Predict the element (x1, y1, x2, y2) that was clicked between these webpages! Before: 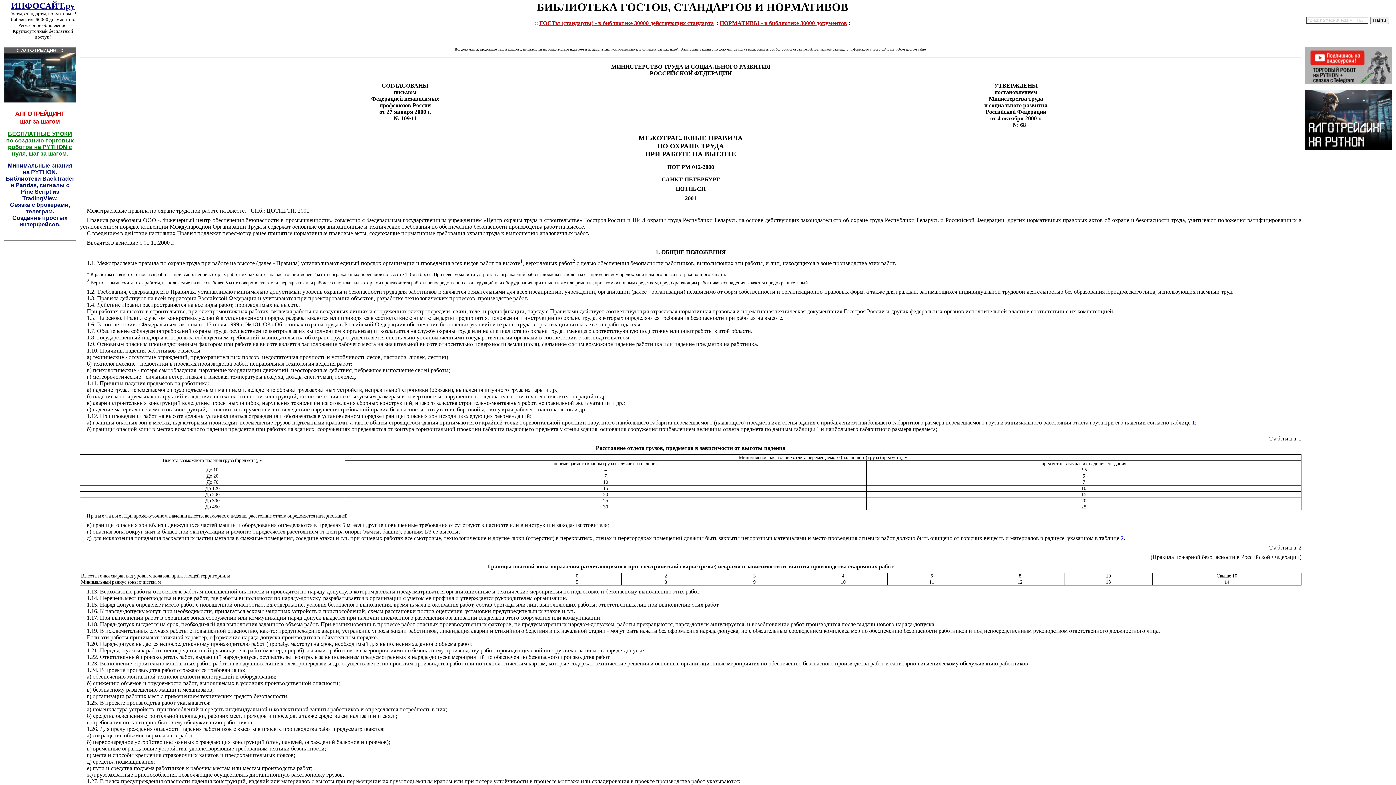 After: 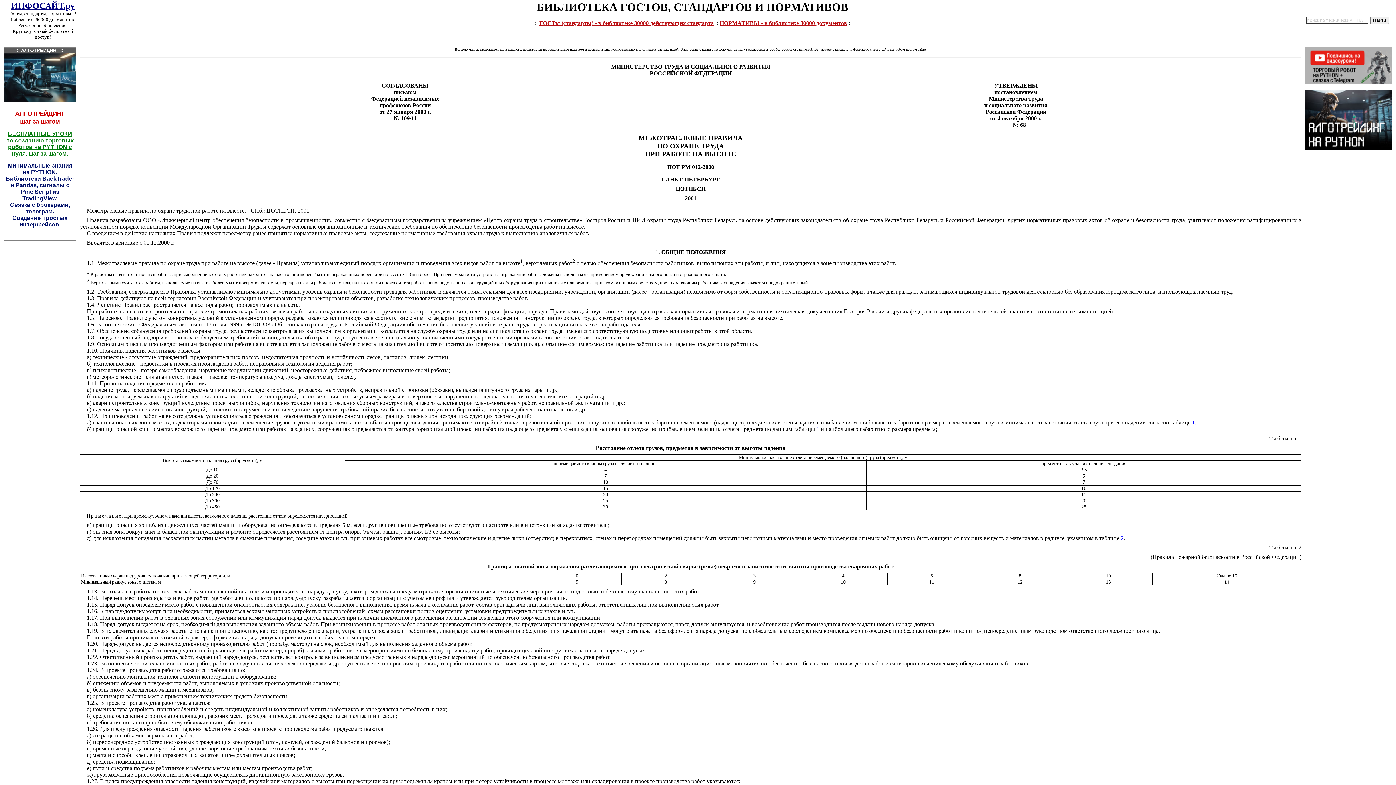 Action: label: Высота возможного падения груза (предмета), м bbox: (162, 457, 262, 463)